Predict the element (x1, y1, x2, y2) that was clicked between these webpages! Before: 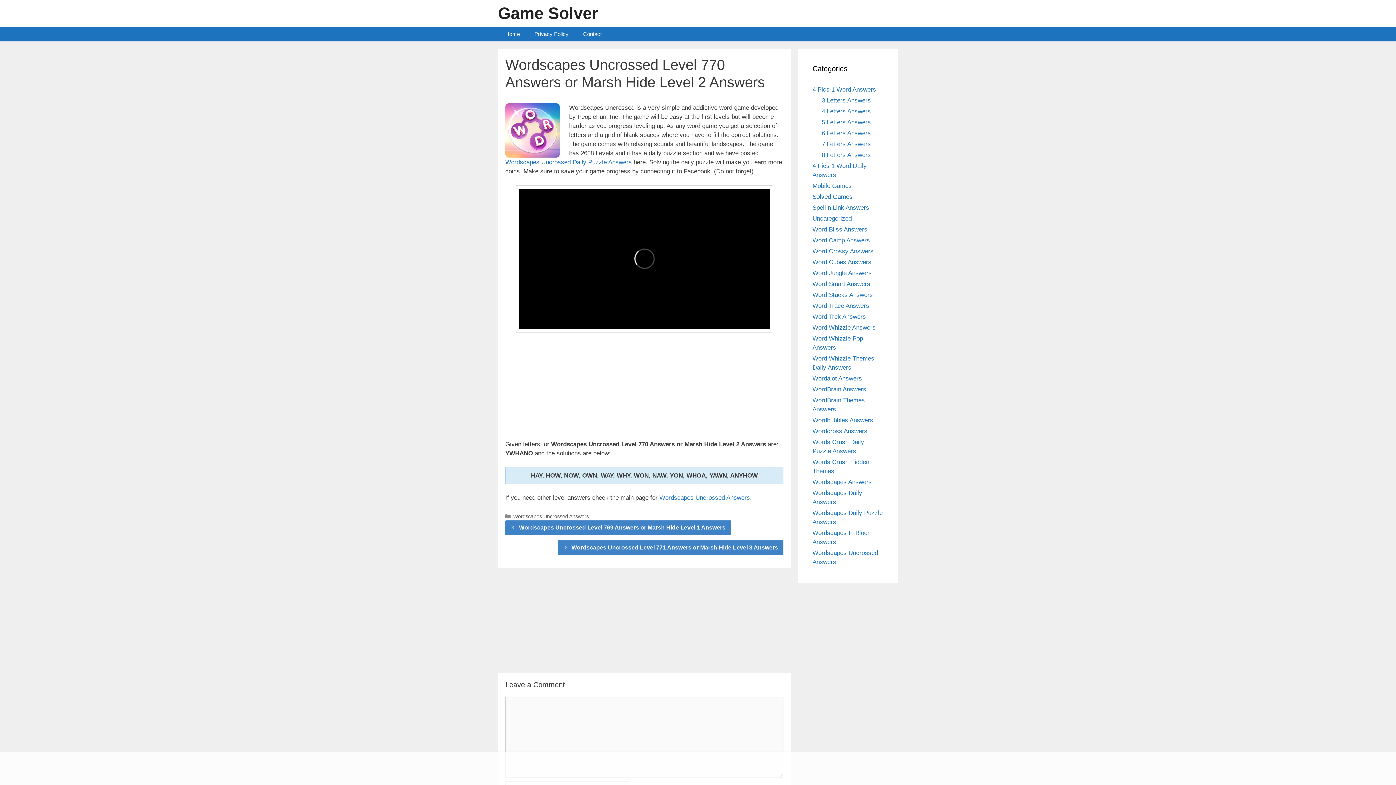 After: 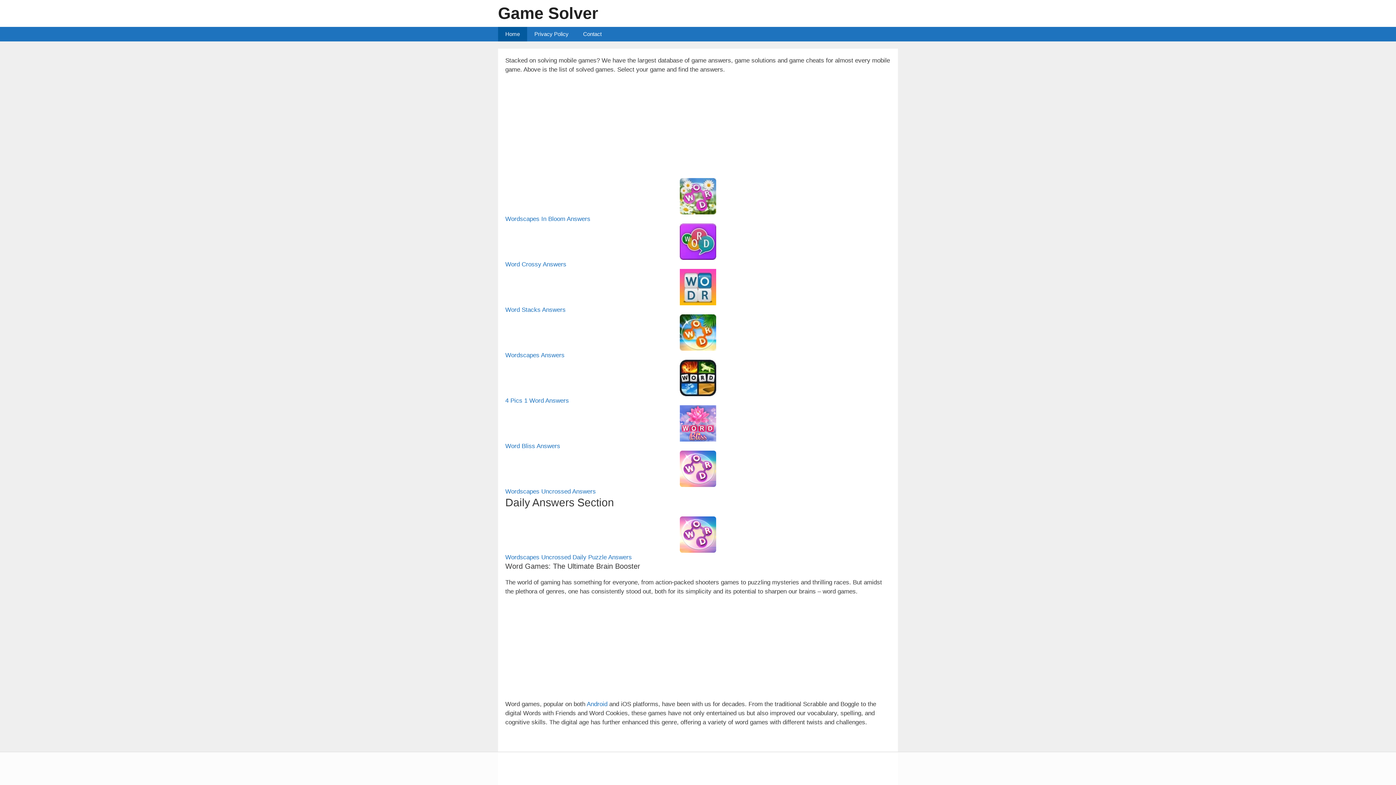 Action: label: Game Solver bbox: (498, 4, 598, 22)